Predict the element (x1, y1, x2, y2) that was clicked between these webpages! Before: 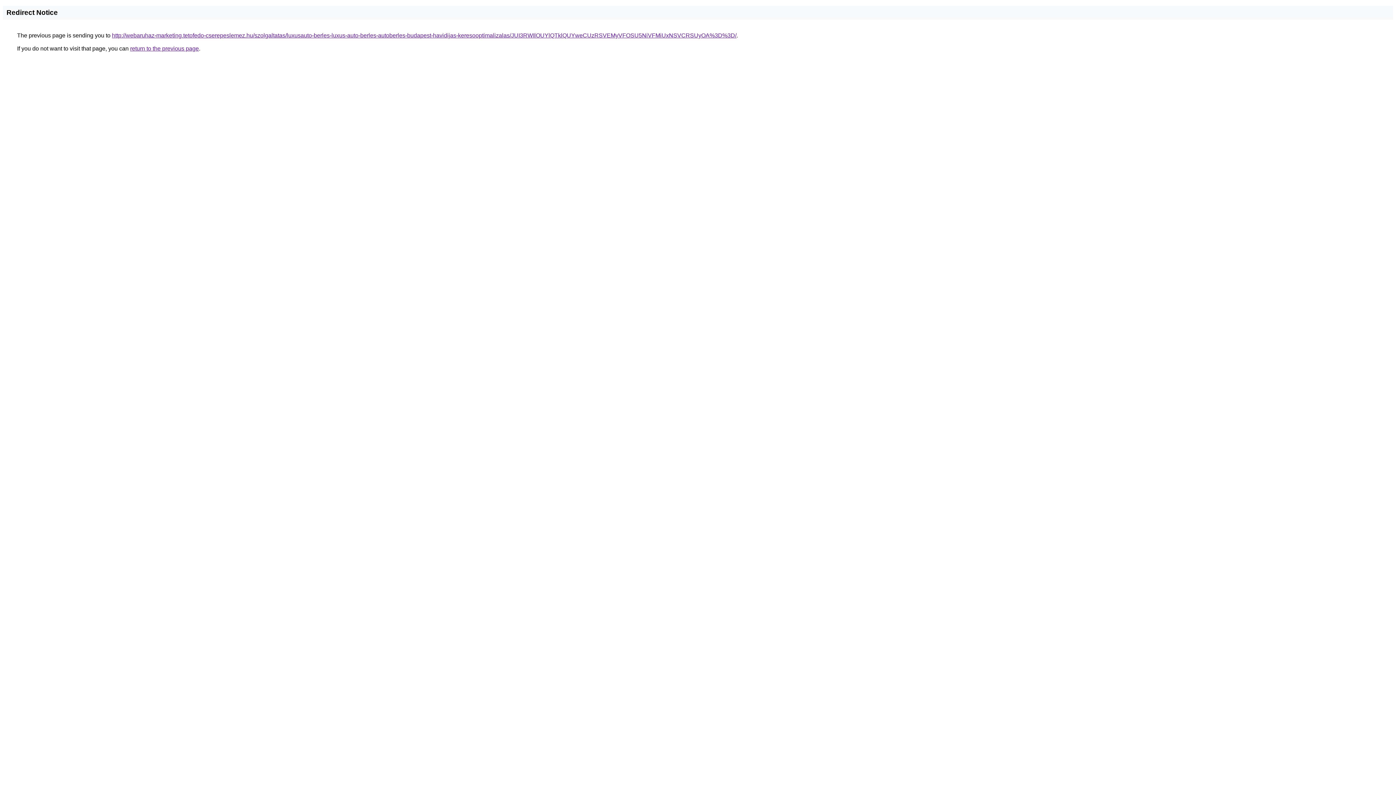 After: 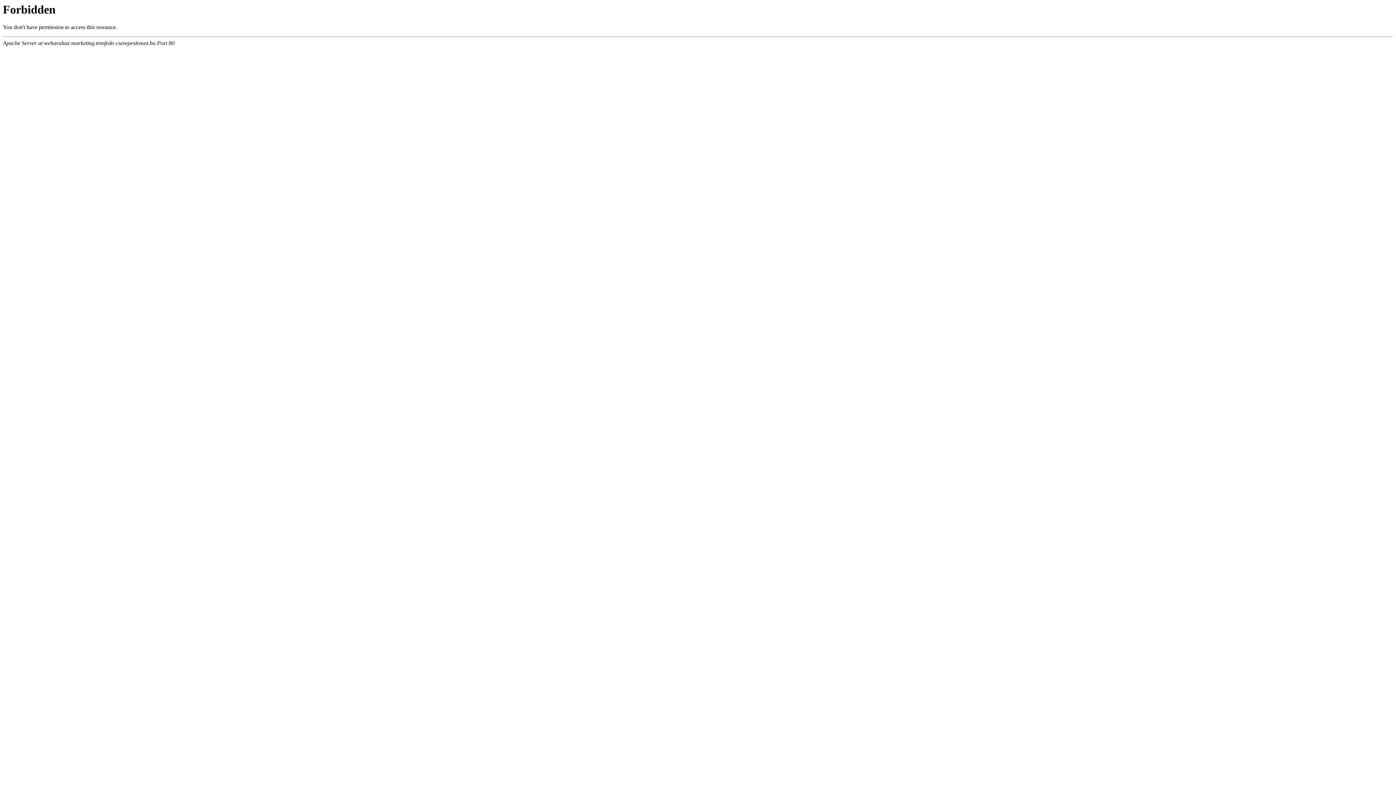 Action: label: http://webaruhaz-marketing.tetofedo-cserepeslemez.hu/szolgaltatas/luxusauto-berles-luxus-auto-berles-autoberles-budapest-havidijas-keresooptimalizalas/JUI3RWIlOUYlQTklQUYweCUzRSVEMyVFOSU5NiVFMiUxNSVCRSUyOA%3D%3D/ bbox: (112, 32, 736, 38)